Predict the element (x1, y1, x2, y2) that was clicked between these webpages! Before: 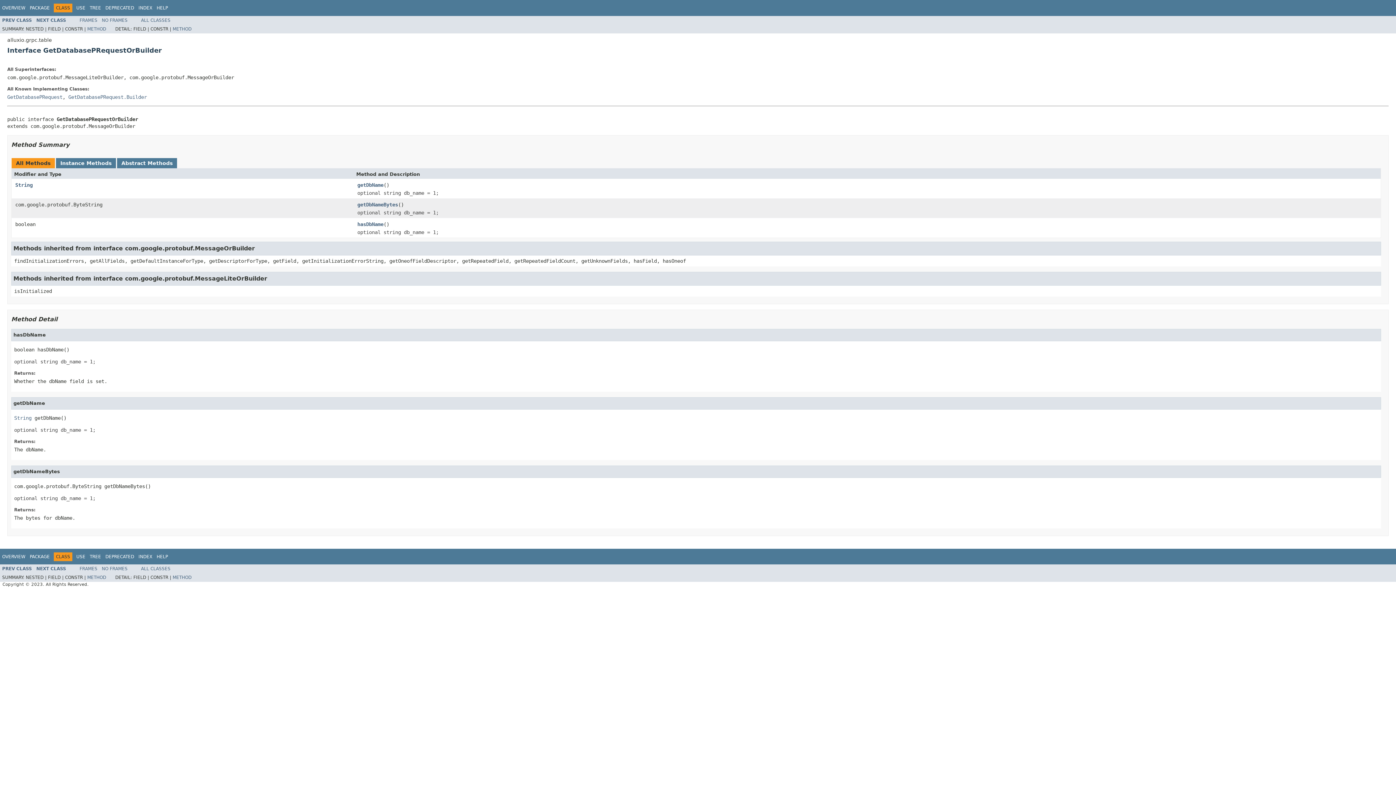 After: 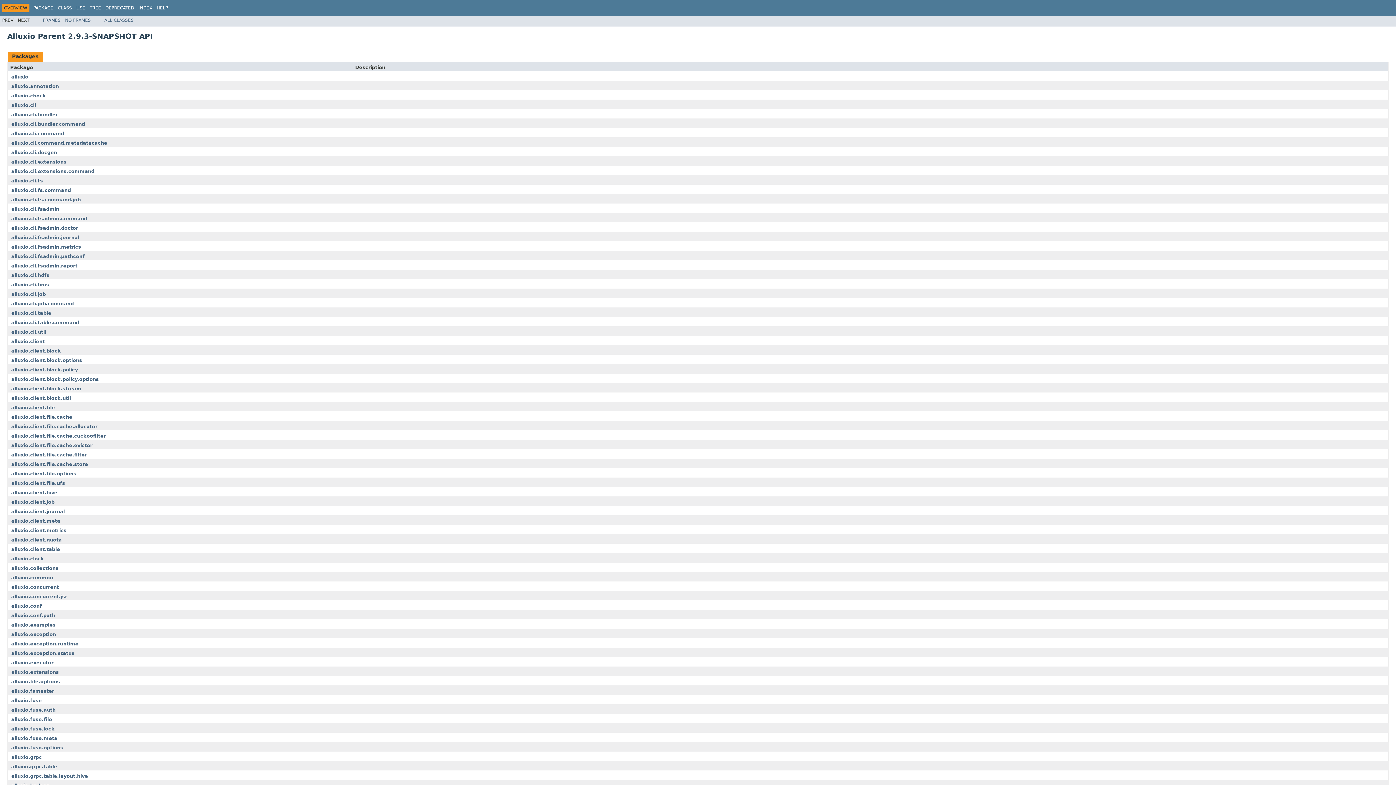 Action: bbox: (2, 5, 25, 10) label: OVERVIEW